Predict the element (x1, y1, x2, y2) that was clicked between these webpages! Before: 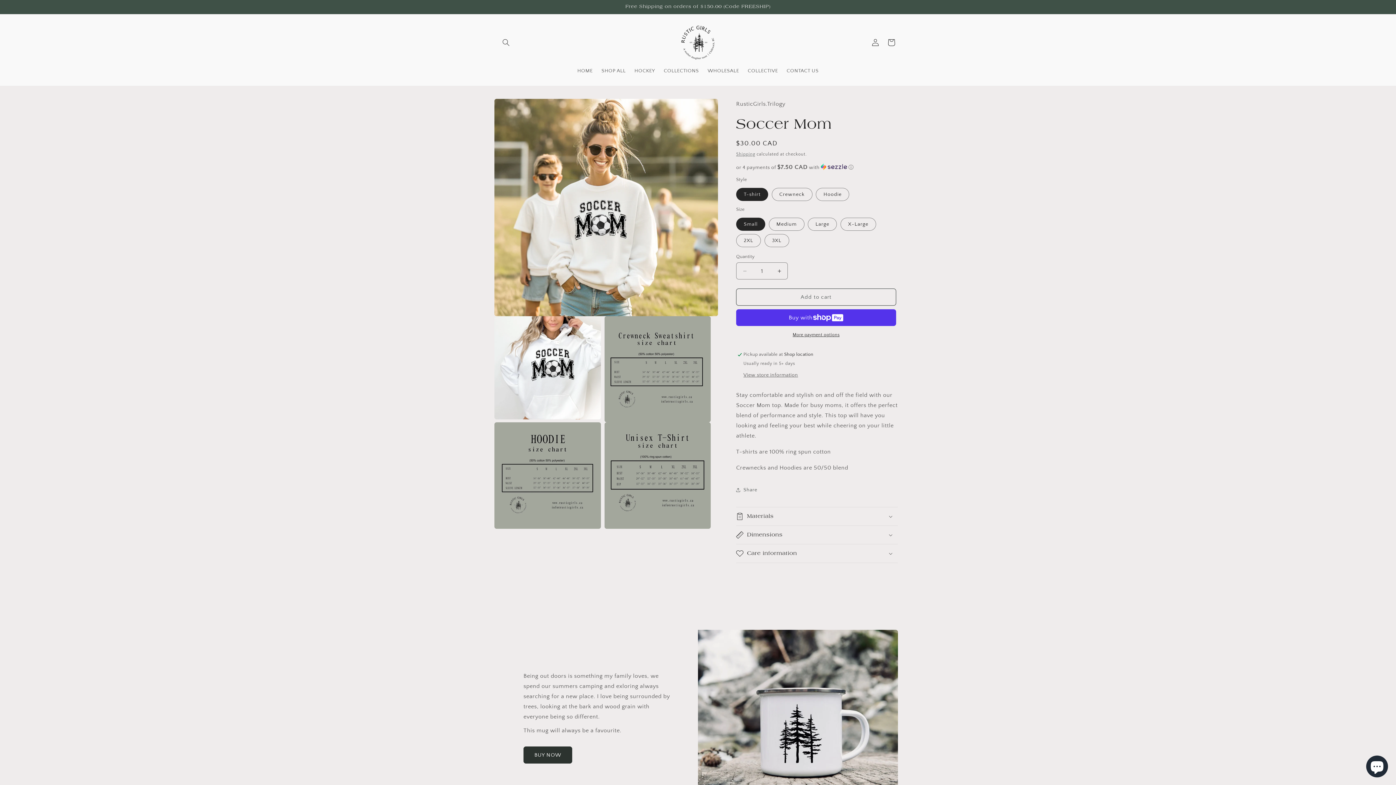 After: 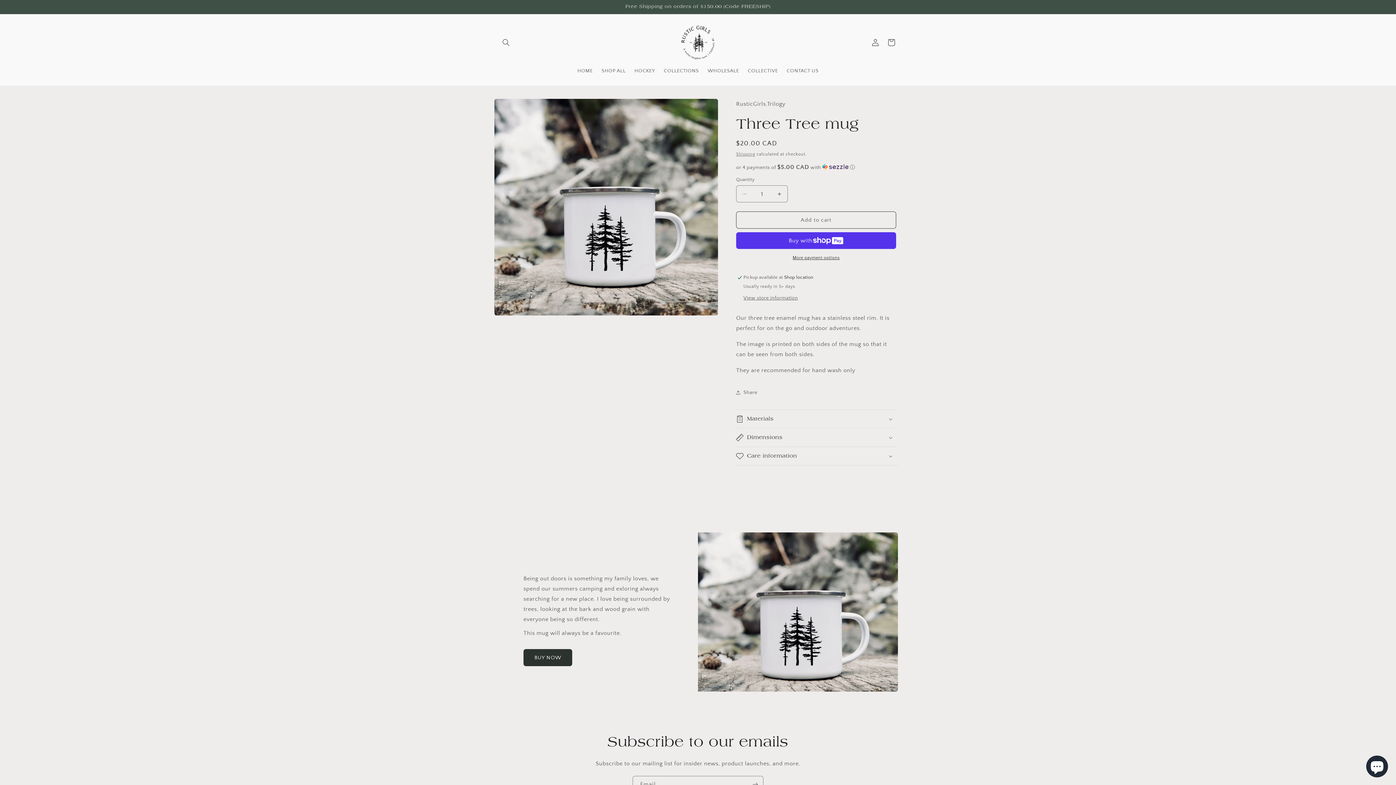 Action: bbox: (523, 746, 572, 764) label: BUY NOW